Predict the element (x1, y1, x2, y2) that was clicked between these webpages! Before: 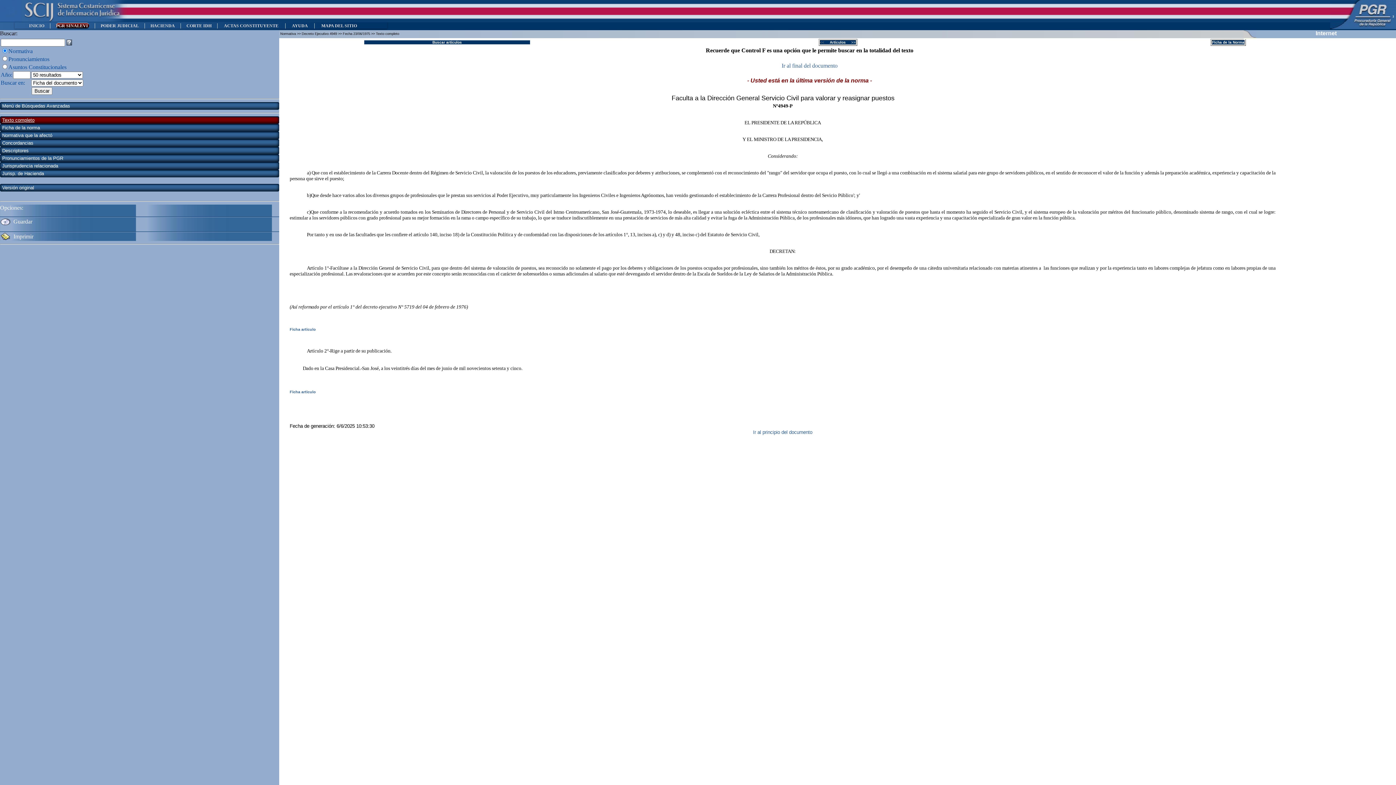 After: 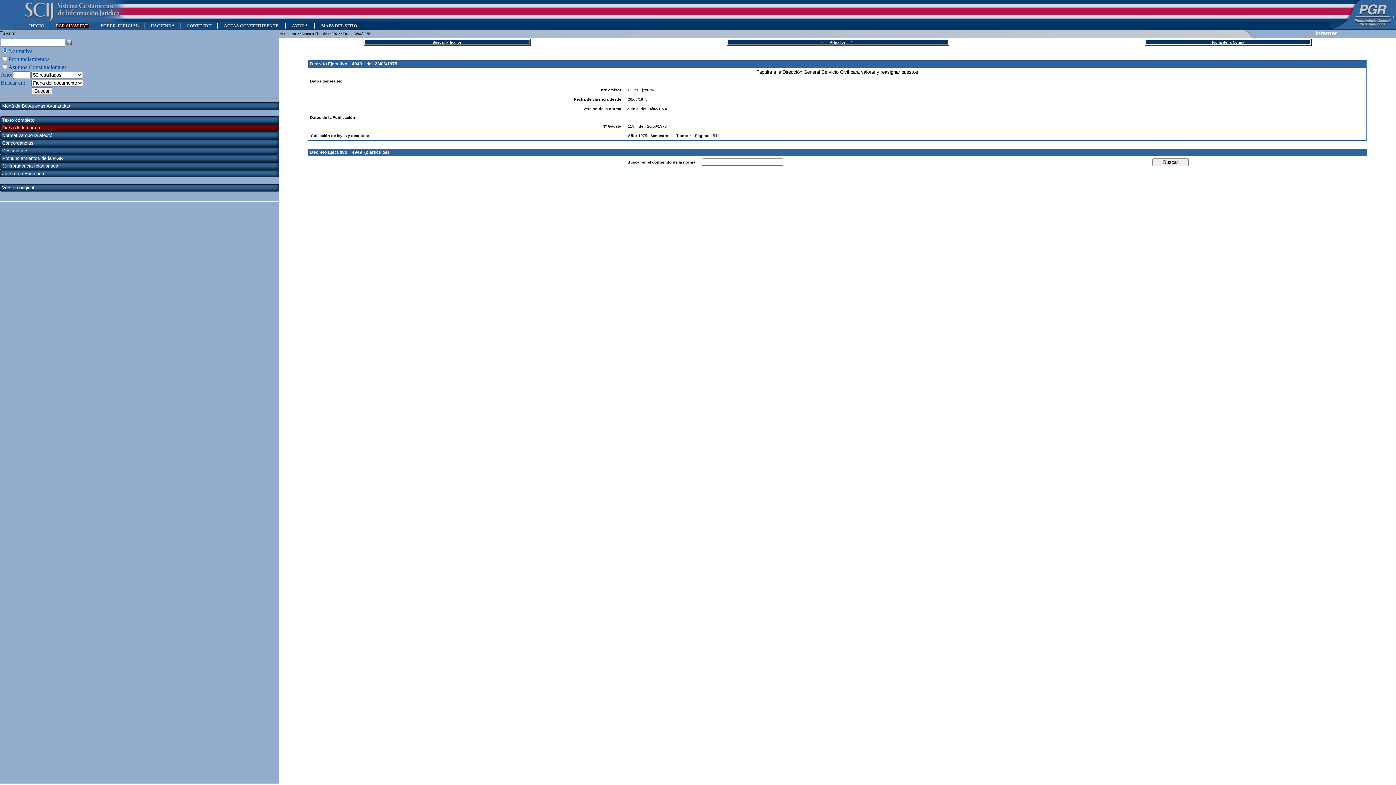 Action: label: Ficha de la norma bbox: (2, 125, 40, 130)